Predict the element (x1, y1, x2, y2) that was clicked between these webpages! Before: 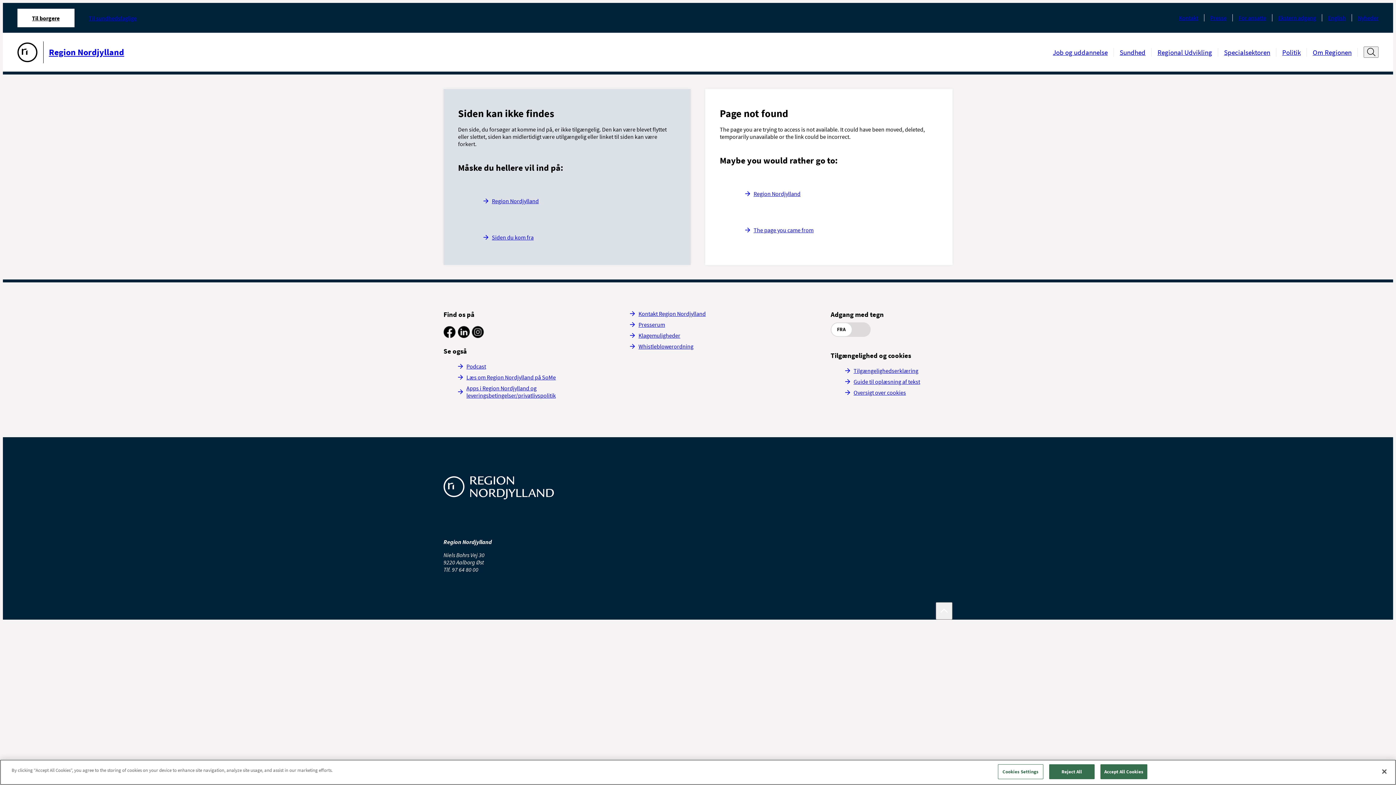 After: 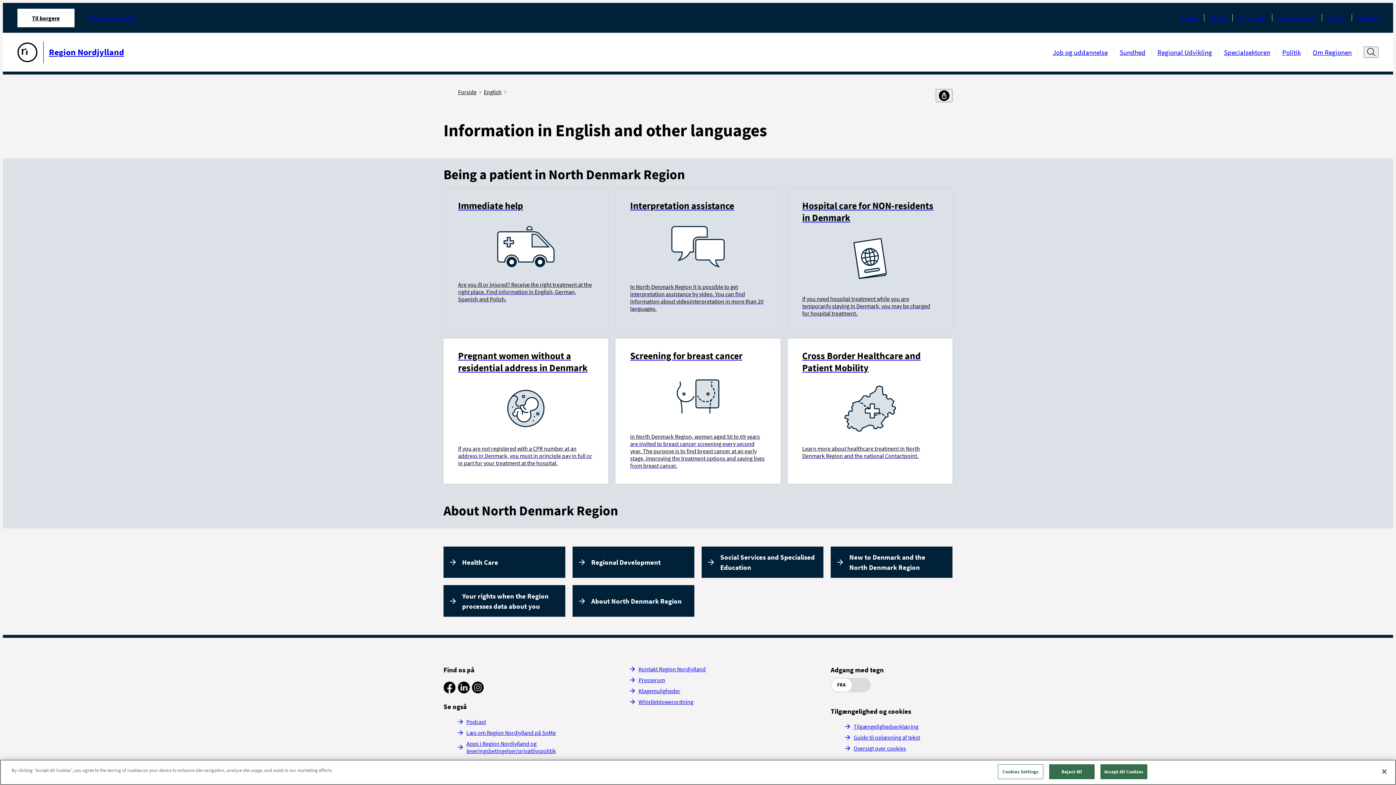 Action: bbox: (1328, 14, 1346, 21) label: English